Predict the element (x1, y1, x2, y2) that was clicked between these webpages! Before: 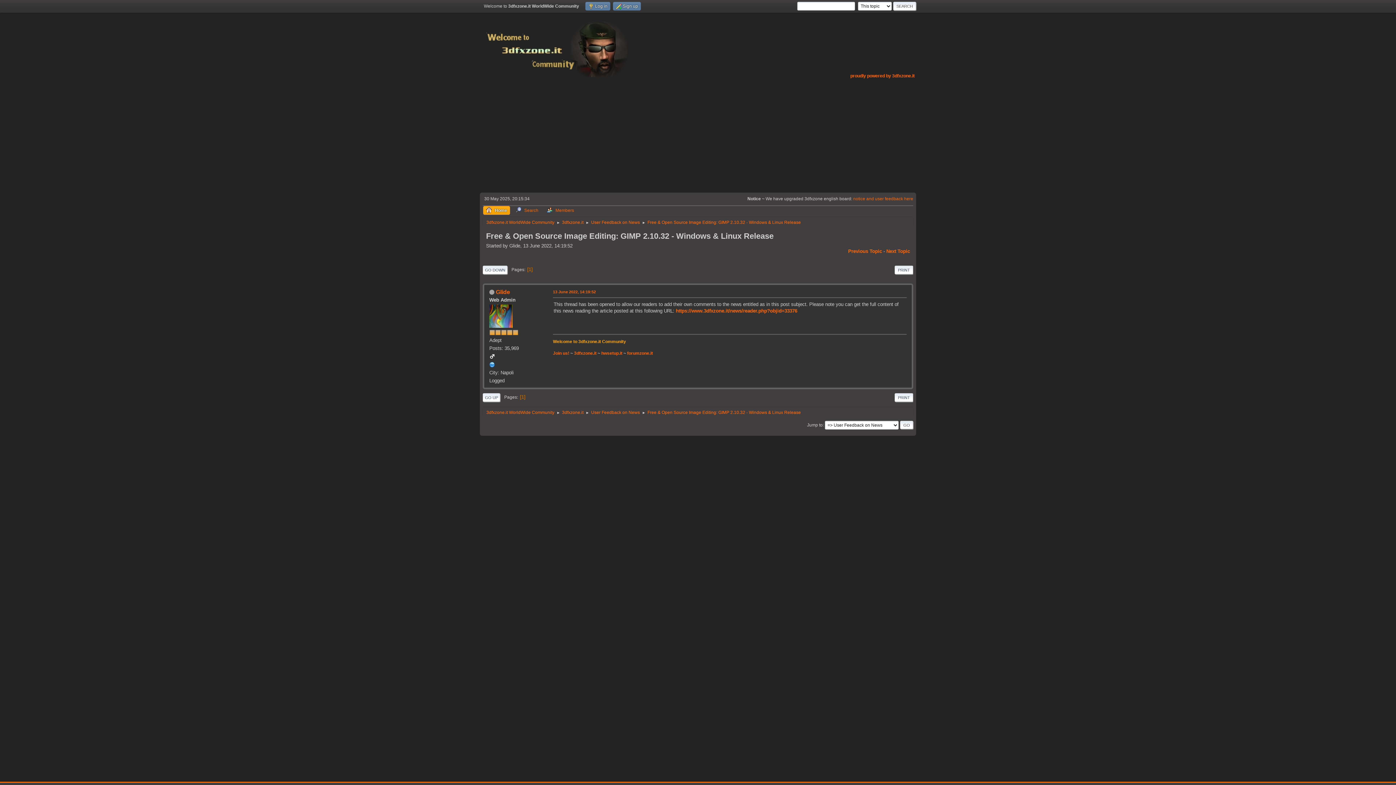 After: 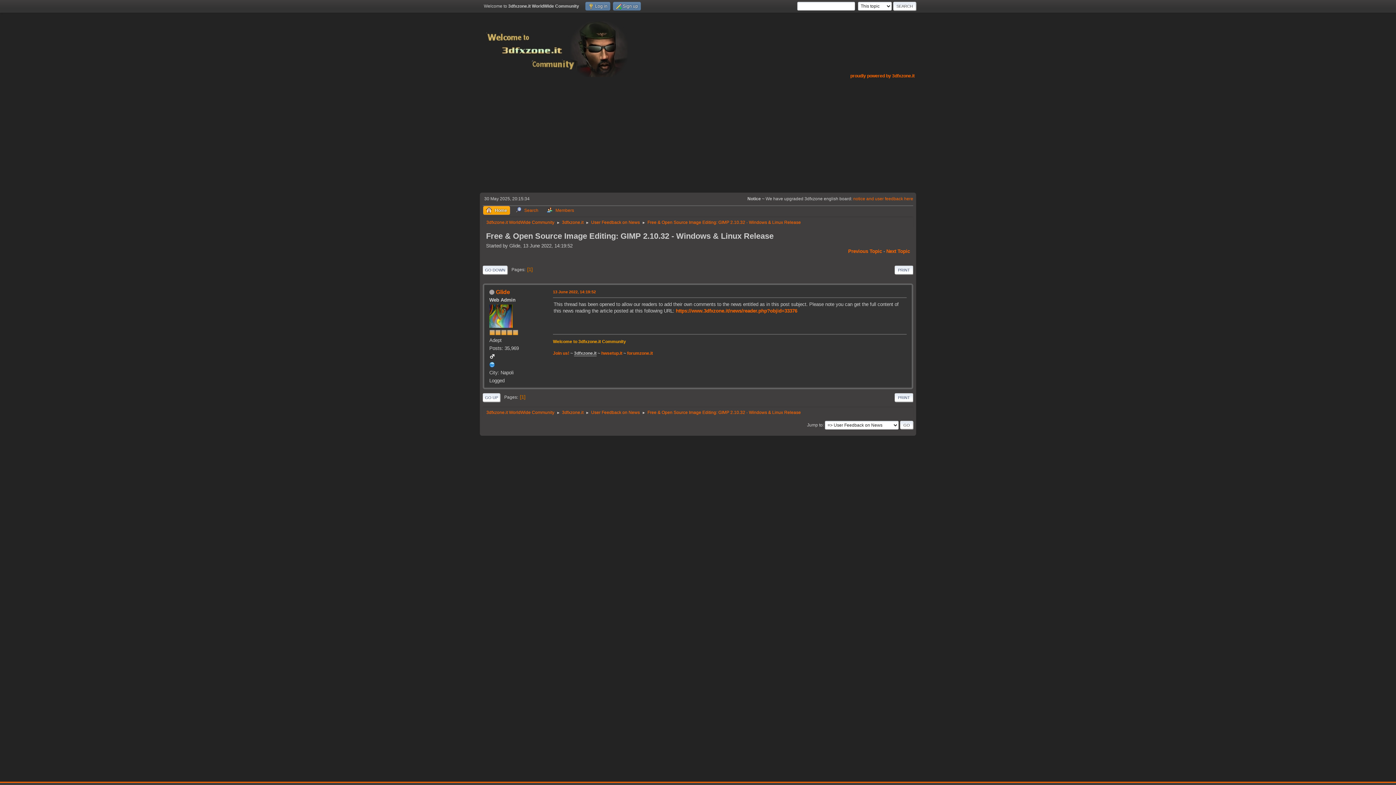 Action: label: 3dfxzone.it bbox: (574, 350, 596, 355)